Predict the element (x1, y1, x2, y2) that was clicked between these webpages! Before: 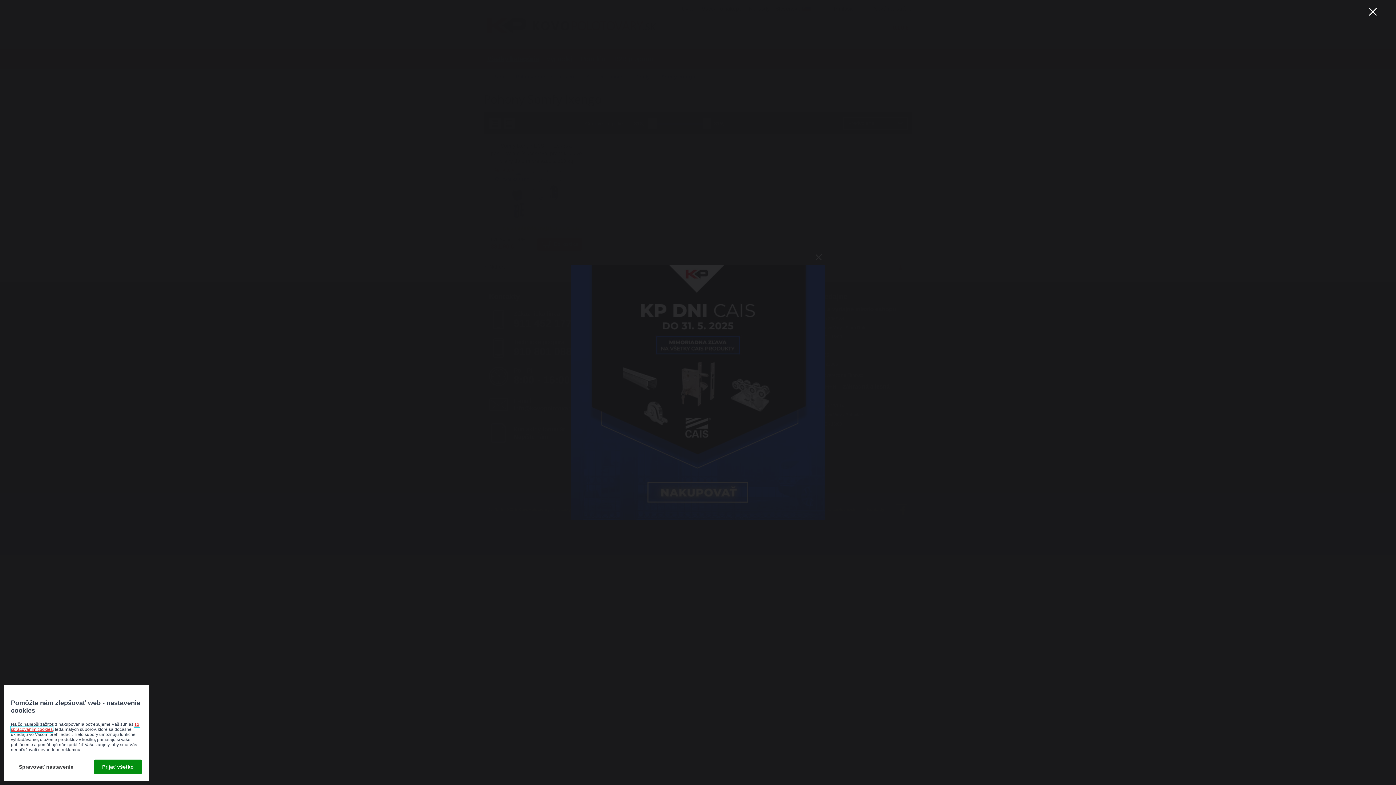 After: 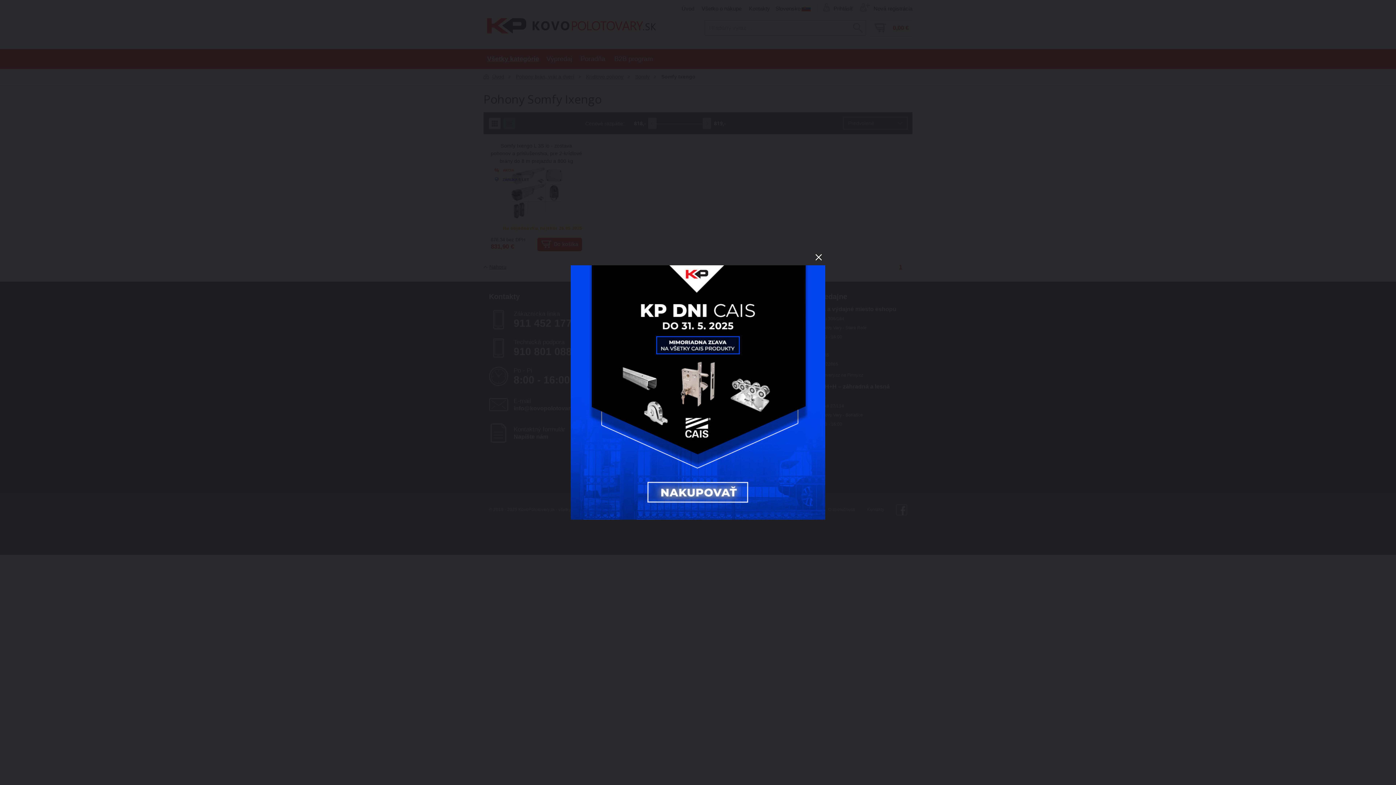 Action: bbox: (1364, 2, 1381, 20)